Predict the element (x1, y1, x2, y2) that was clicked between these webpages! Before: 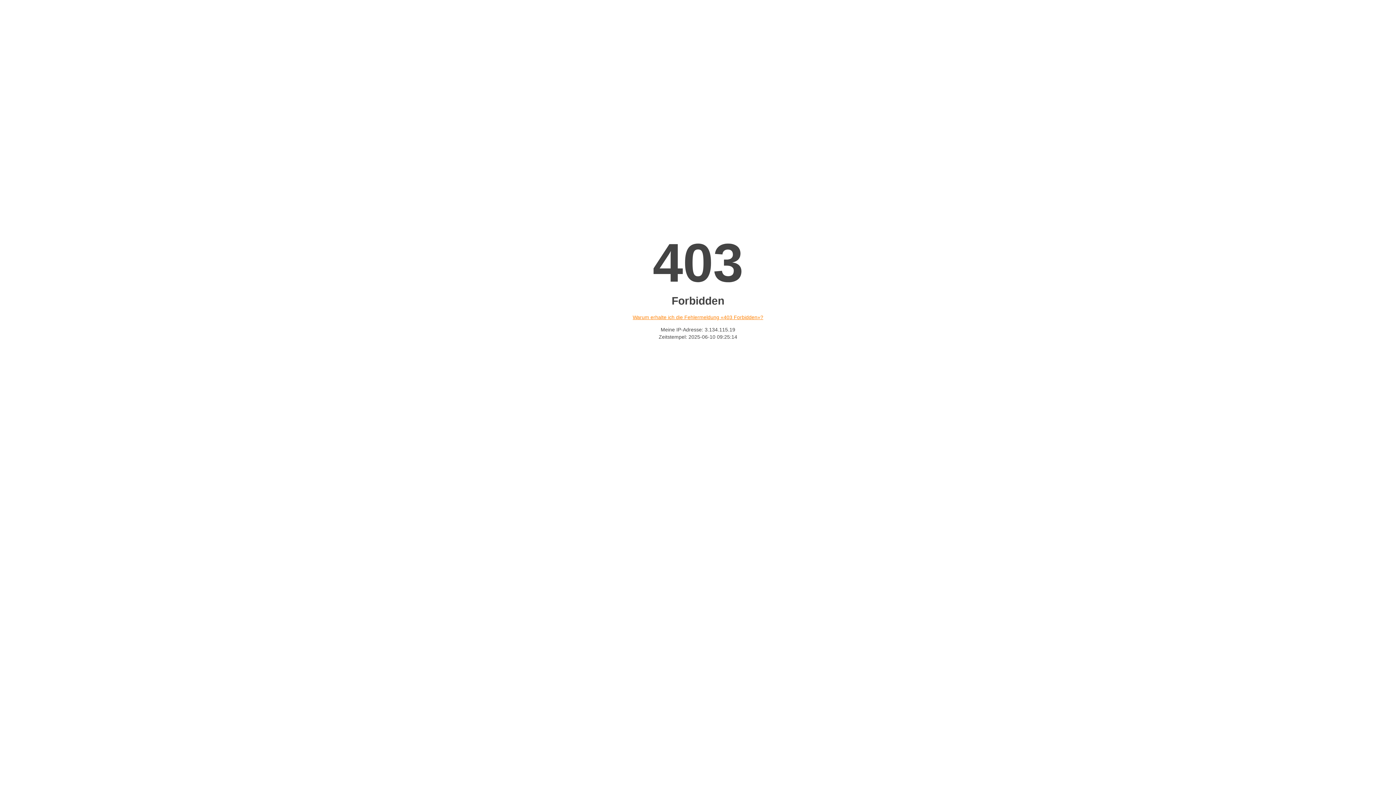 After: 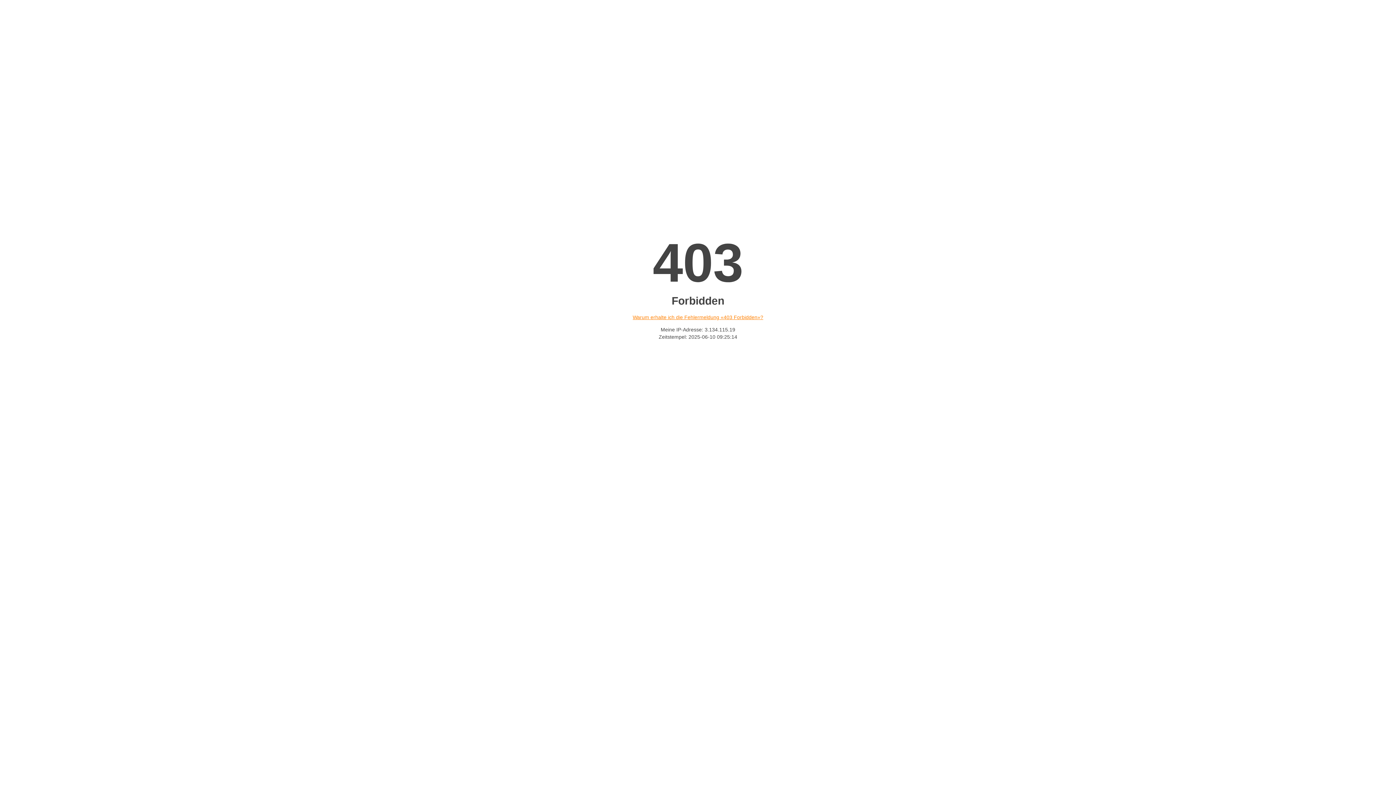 Action: bbox: (632, 314, 763, 320) label: Warum erhalte ich die Fehlermeldung «403 Forbidden»?